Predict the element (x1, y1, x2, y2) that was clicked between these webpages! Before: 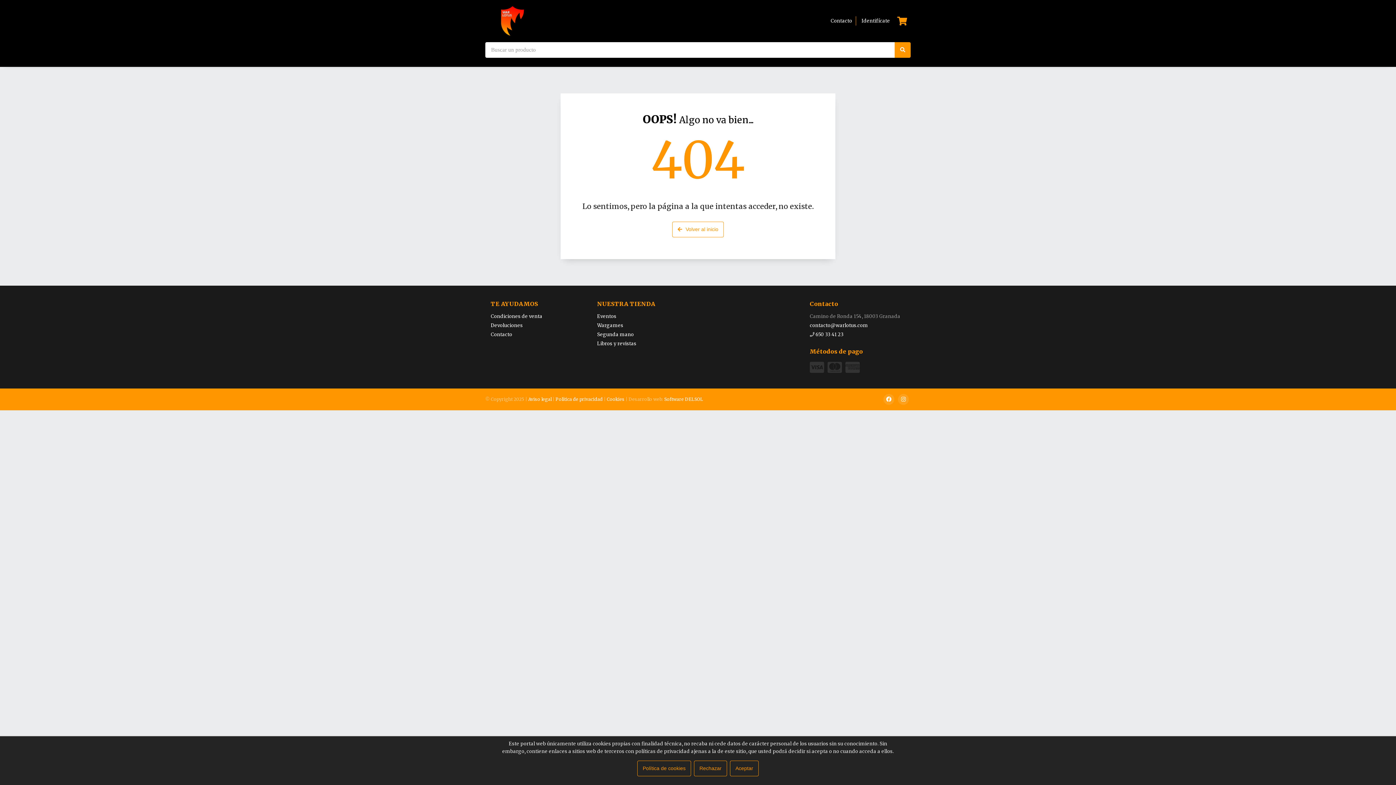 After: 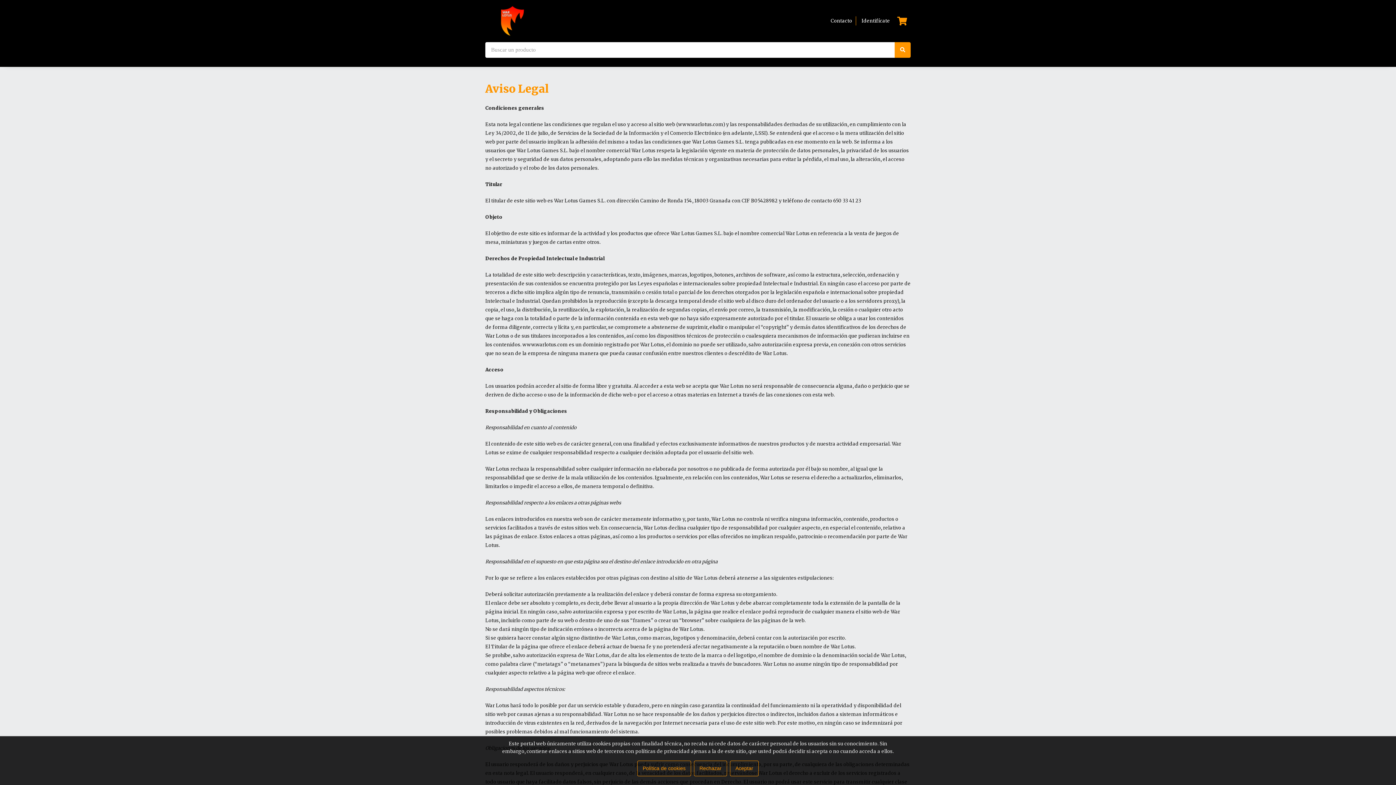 Action: bbox: (528, 396, 551, 402) label: Aviso legal